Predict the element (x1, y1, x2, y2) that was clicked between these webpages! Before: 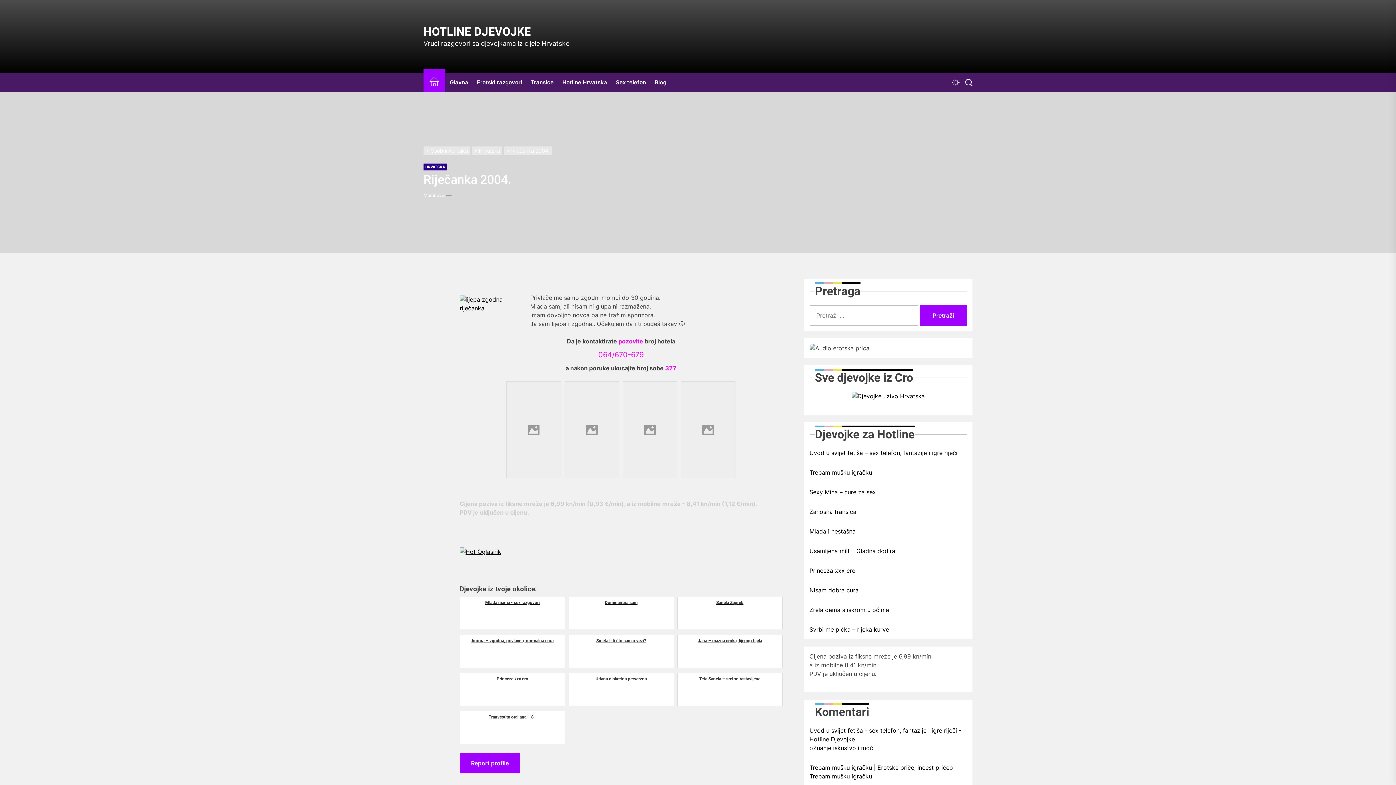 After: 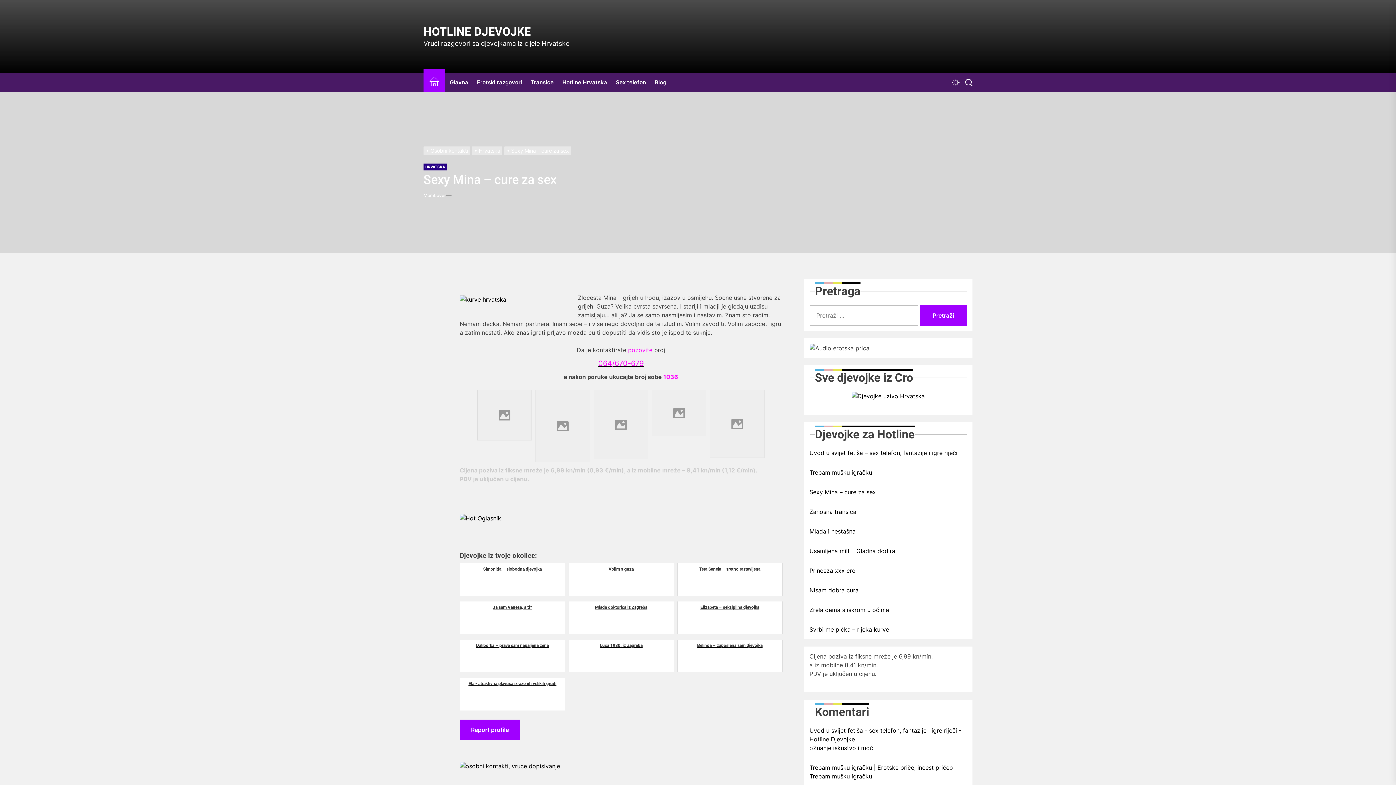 Action: label: Sexy Mina – cure za sex bbox: (809, 488, 878, 496)